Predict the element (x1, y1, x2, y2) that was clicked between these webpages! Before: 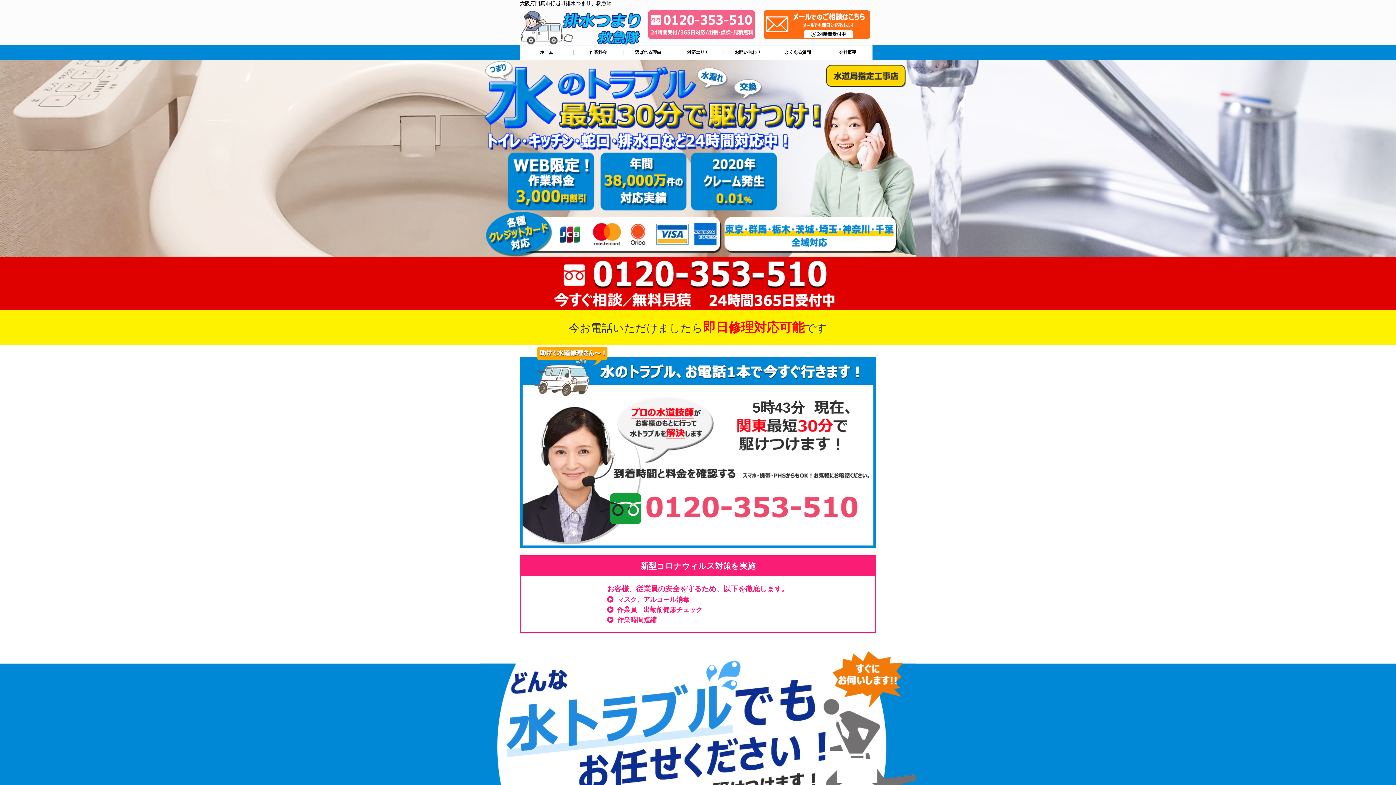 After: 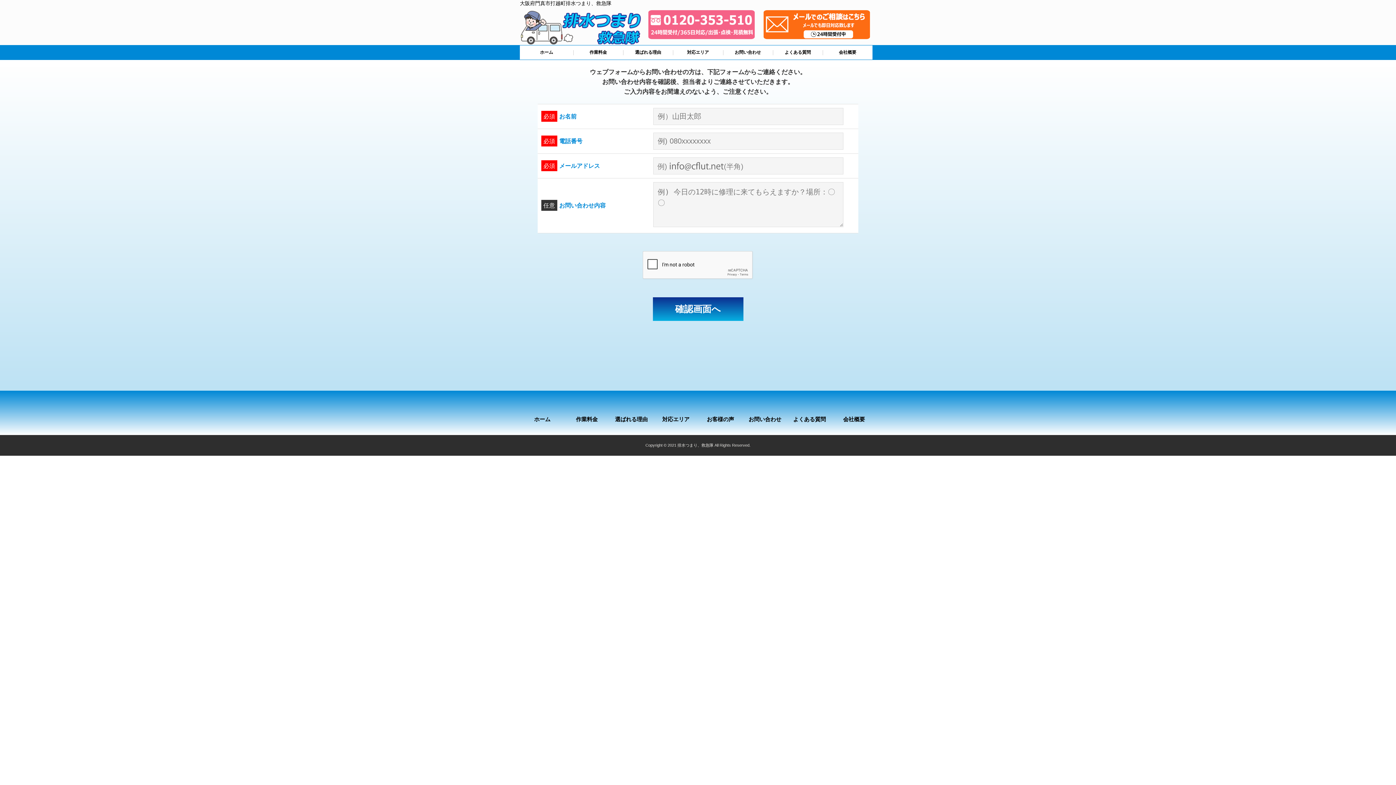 Action: bbox: (763, 10, 870, 39)